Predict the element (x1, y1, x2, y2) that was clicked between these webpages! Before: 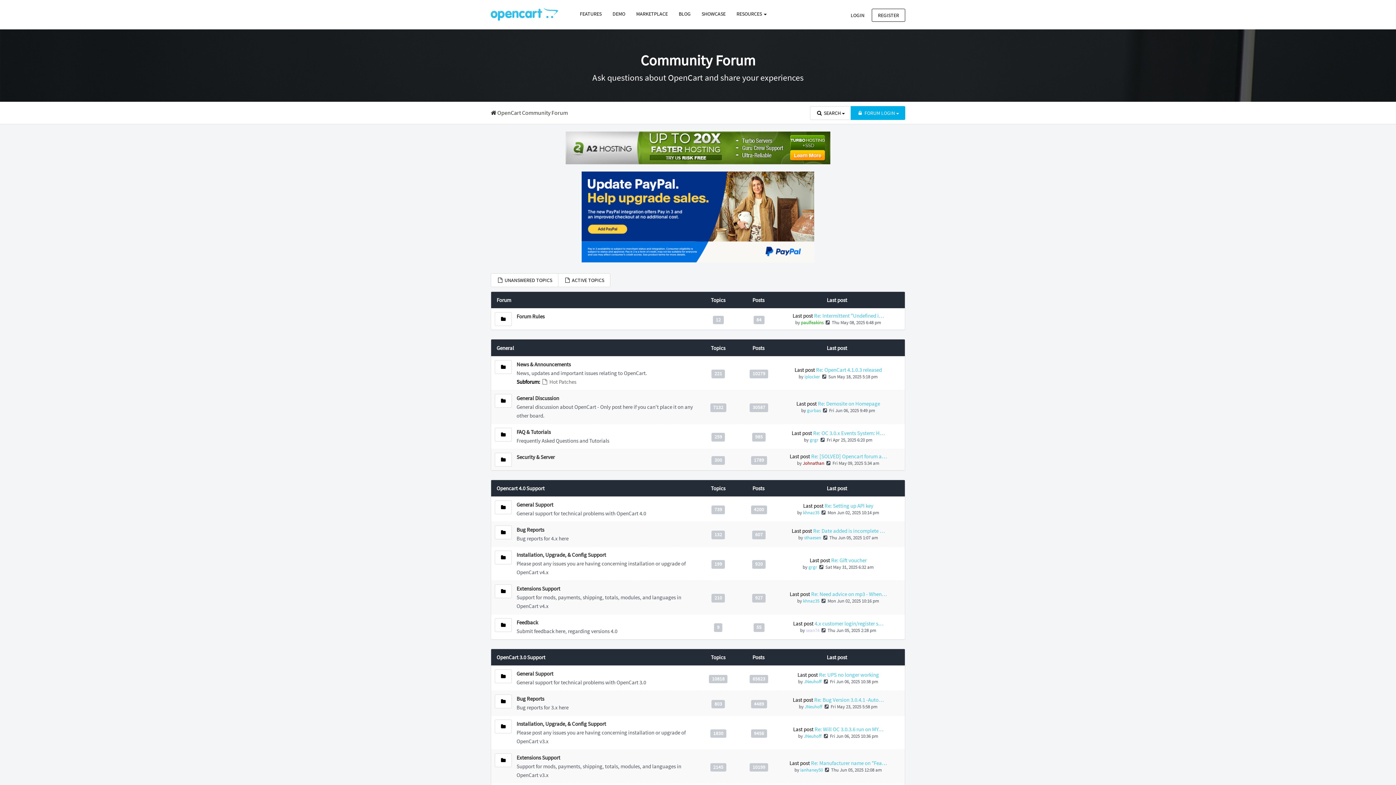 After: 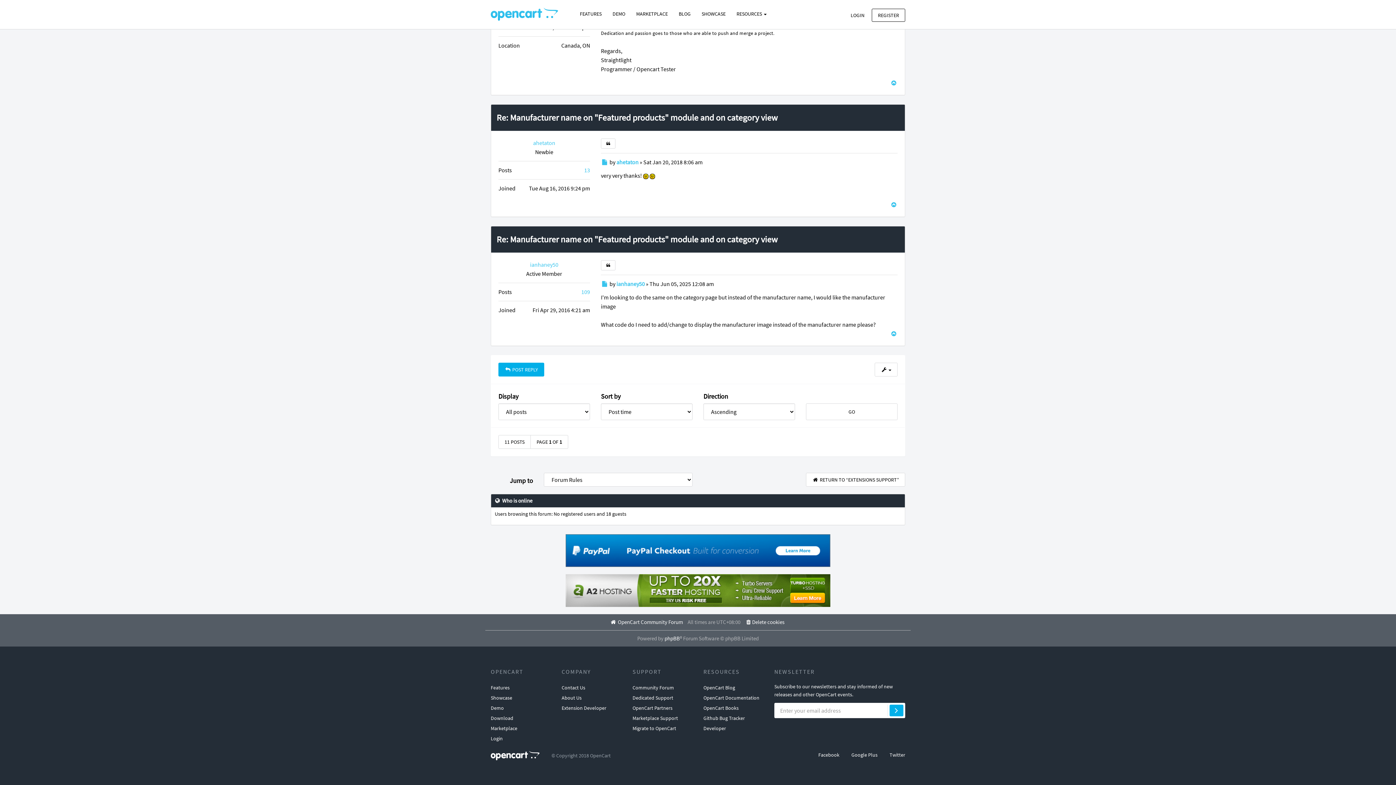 Action: label:  
View the latest post bbox: (824, 767, 831, 773)